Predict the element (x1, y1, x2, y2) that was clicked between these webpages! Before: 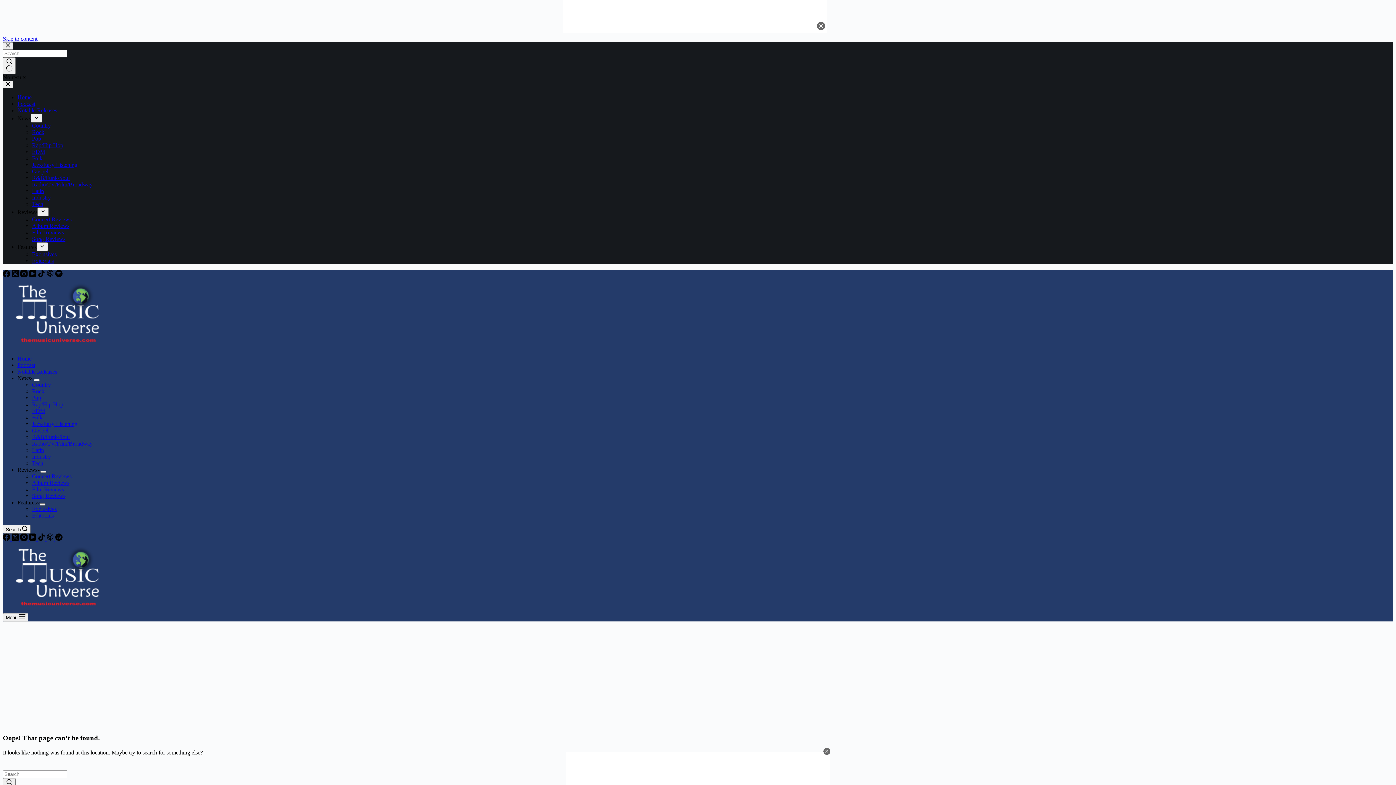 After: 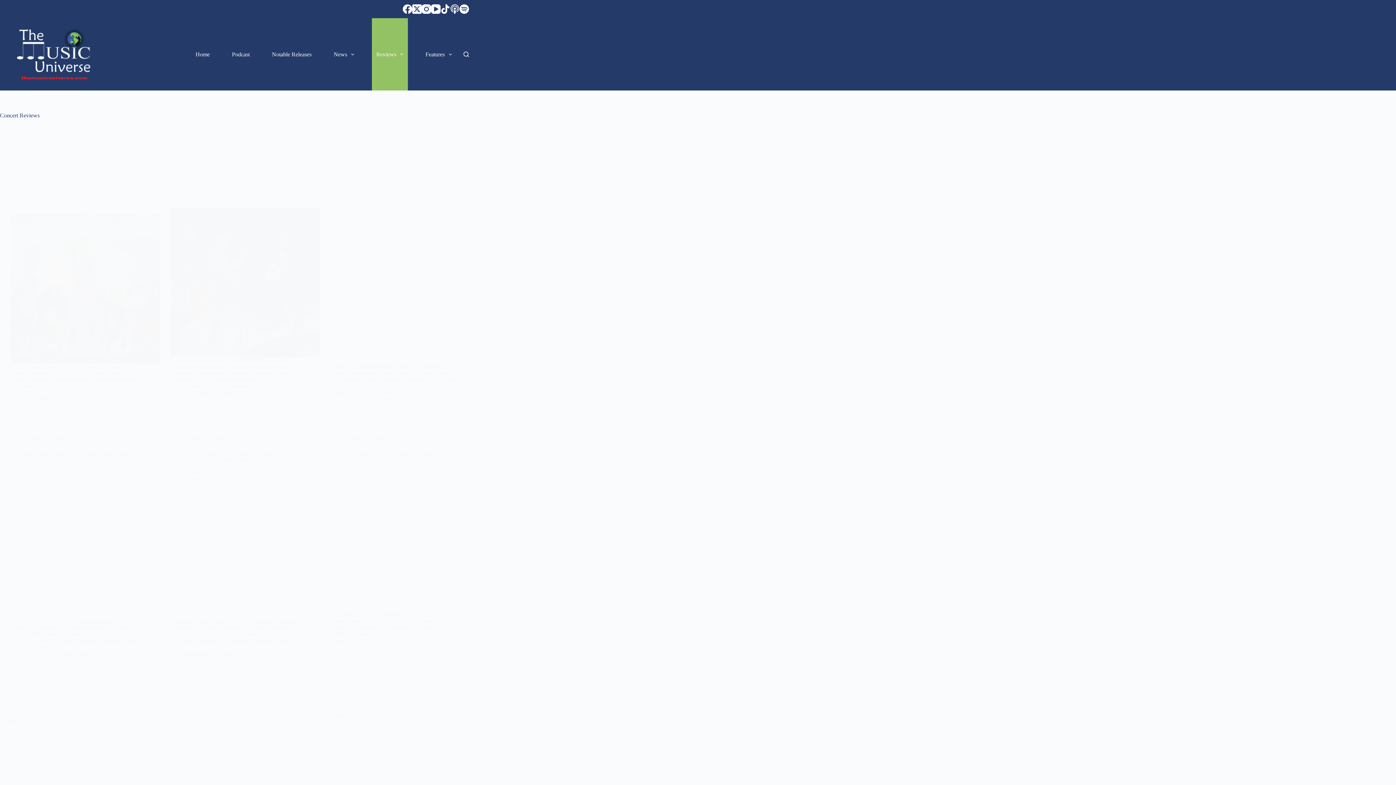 Action: label: Concert Reviews bbox: (32, 473, 71, 479)